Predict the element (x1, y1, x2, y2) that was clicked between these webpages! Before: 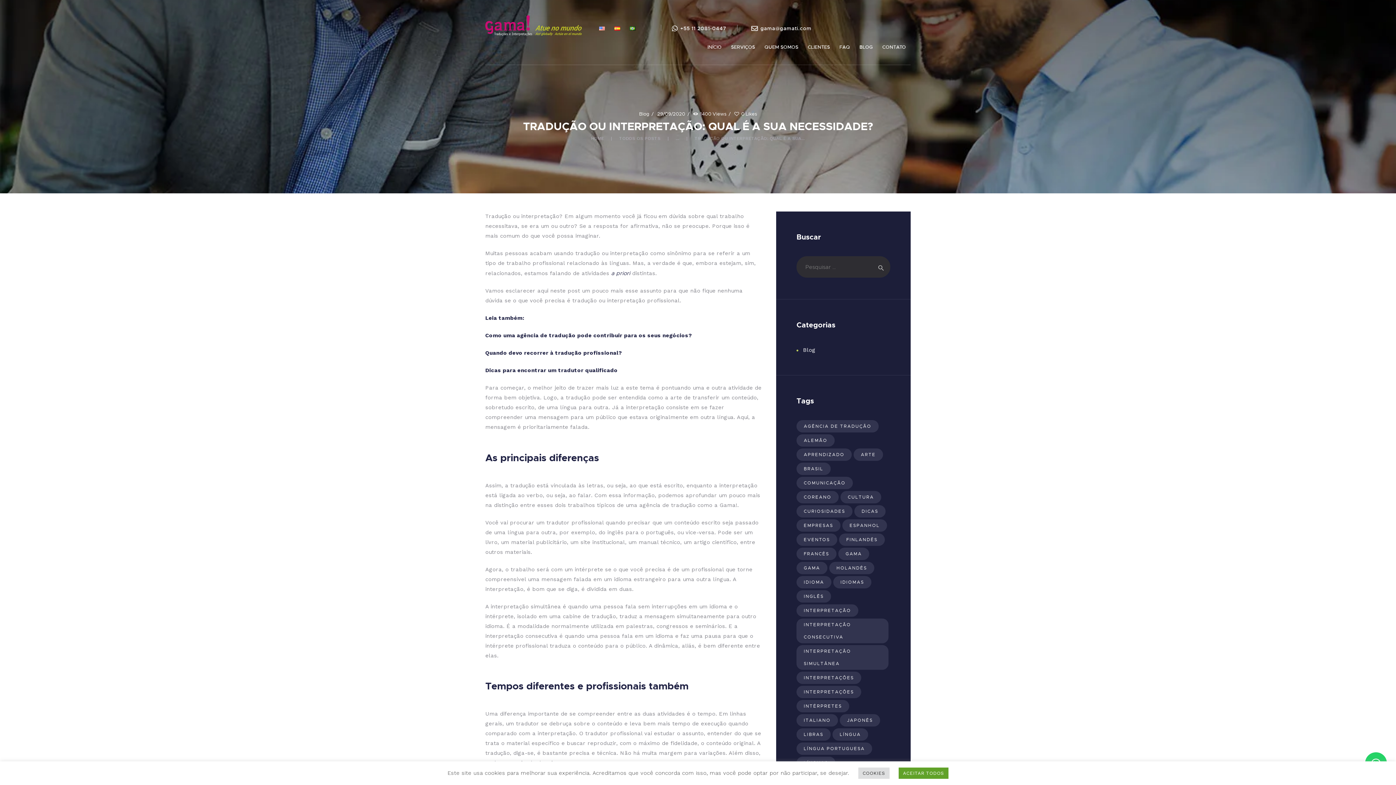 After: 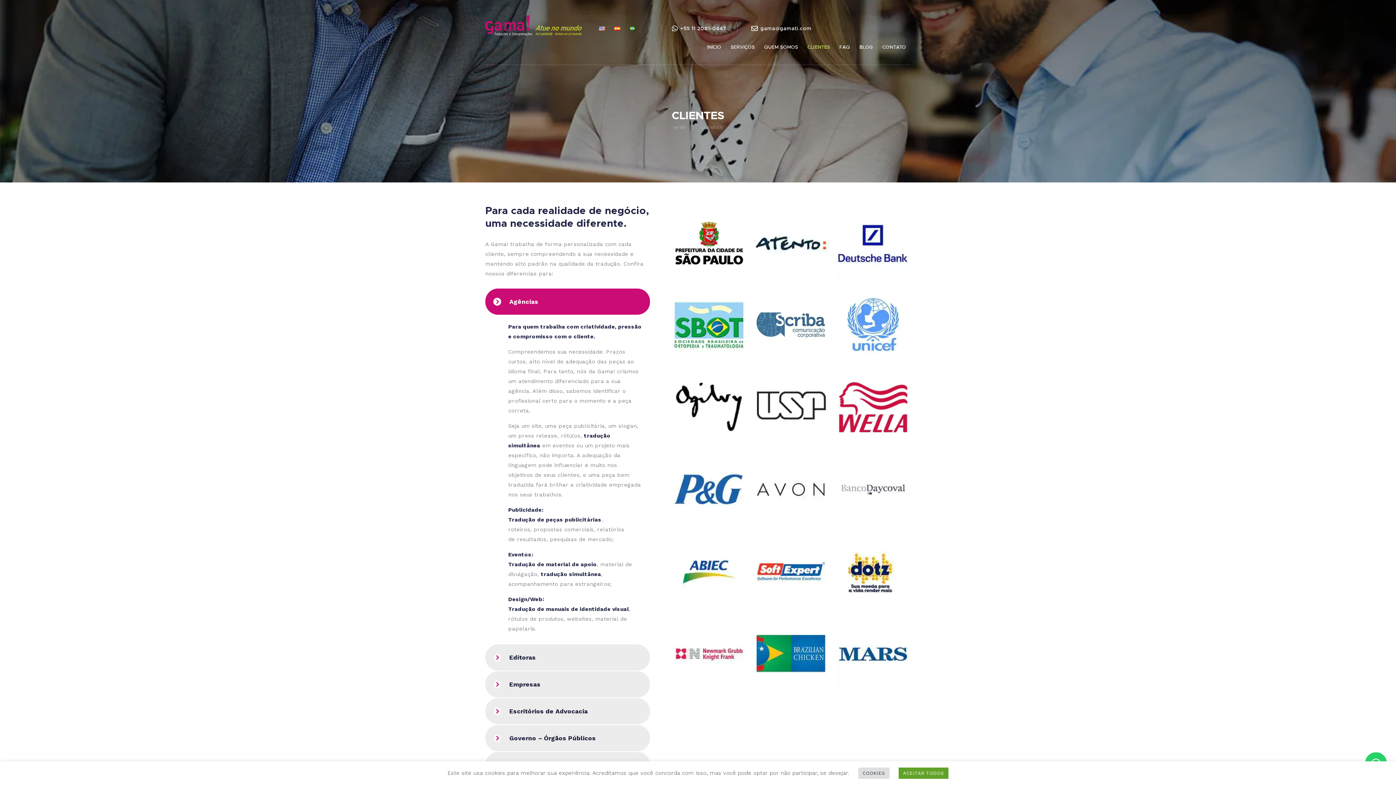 Action: label: CLIENTES bbox: (803, 39, 834, 55)